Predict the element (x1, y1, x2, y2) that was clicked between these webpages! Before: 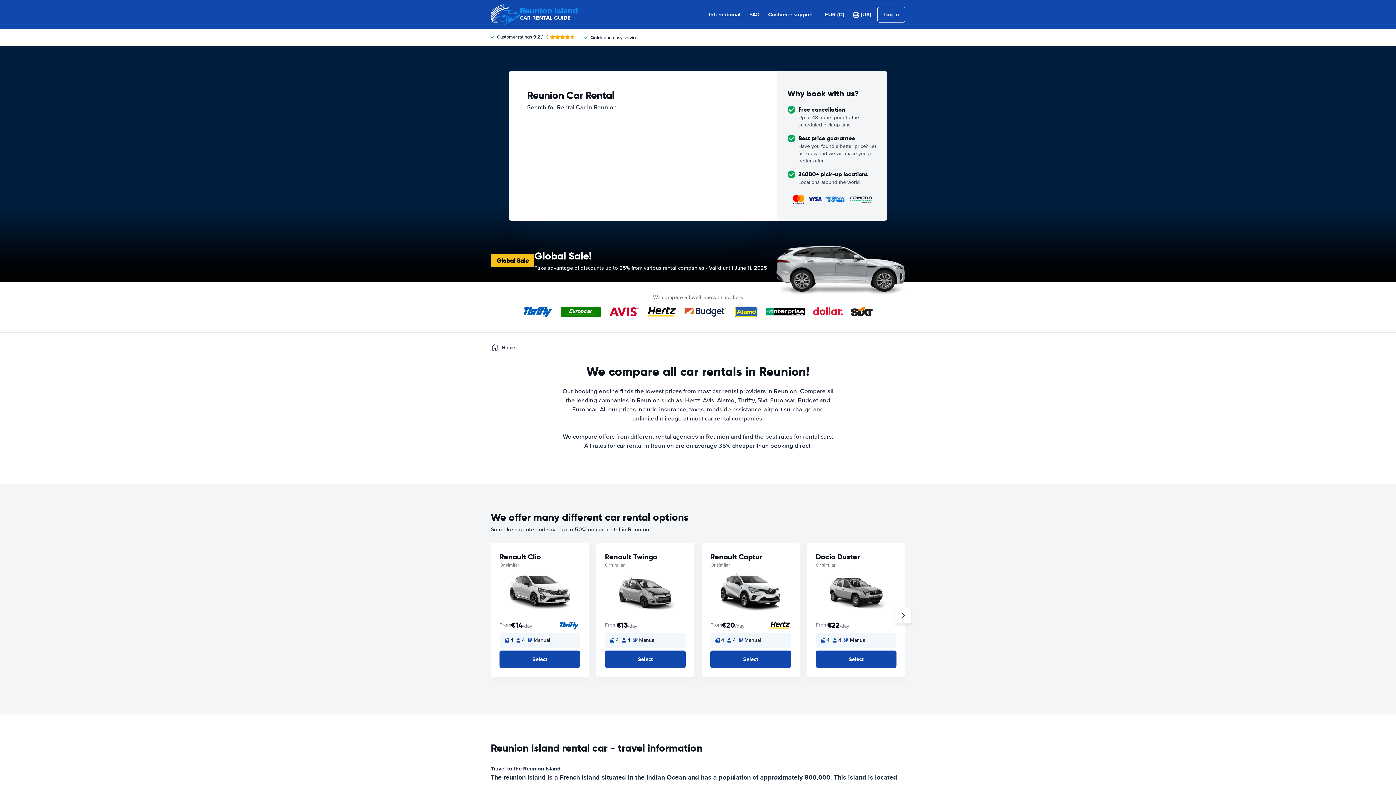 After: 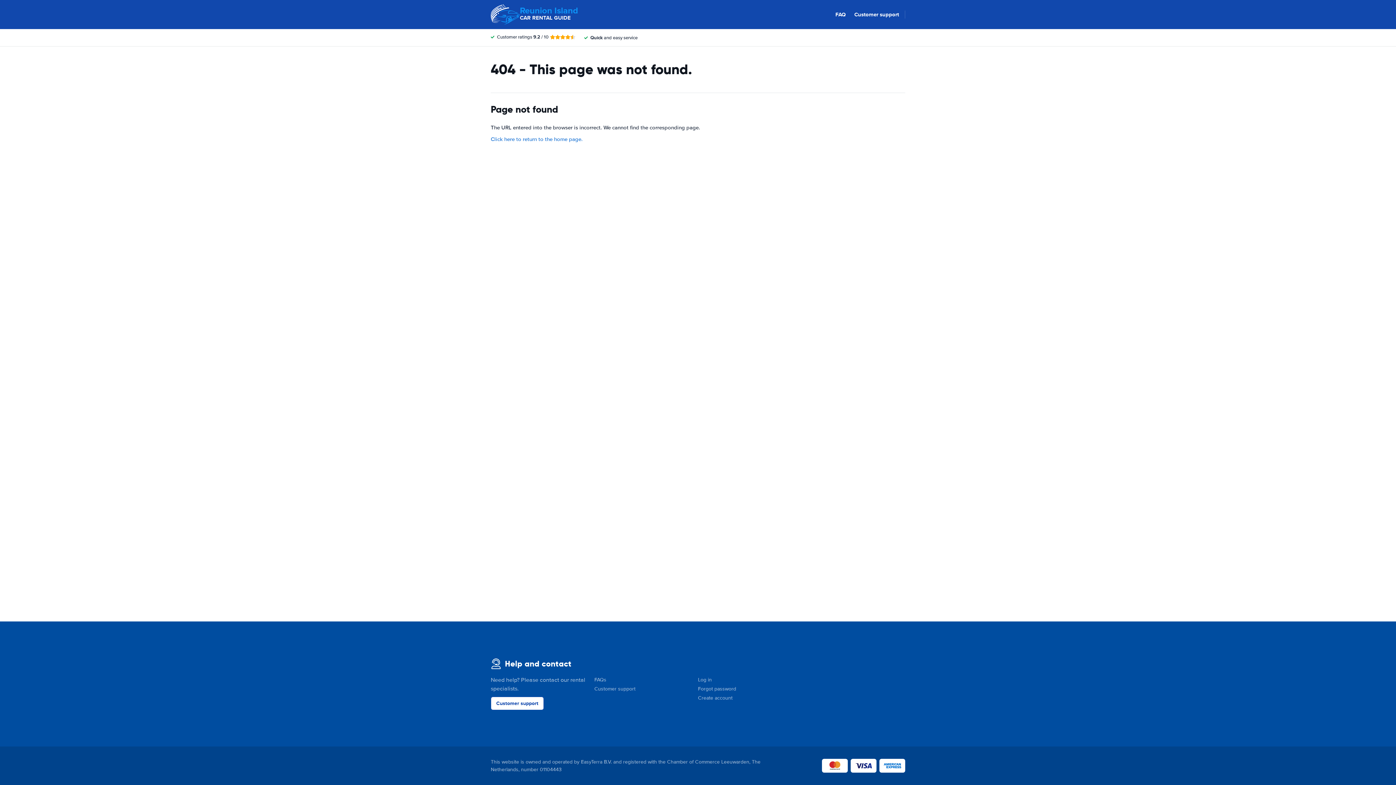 Action: bbox: (768, 10, 813, 18) label: Customer support